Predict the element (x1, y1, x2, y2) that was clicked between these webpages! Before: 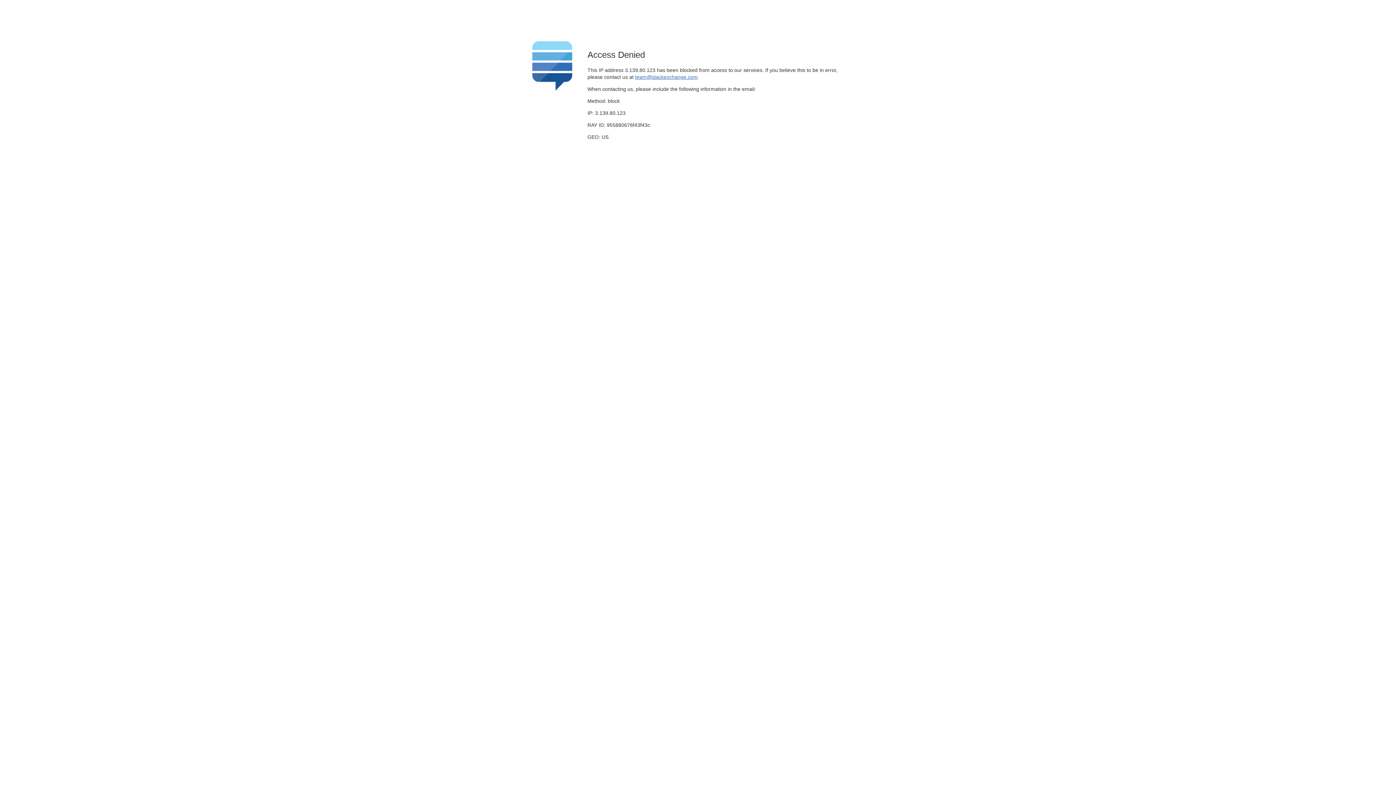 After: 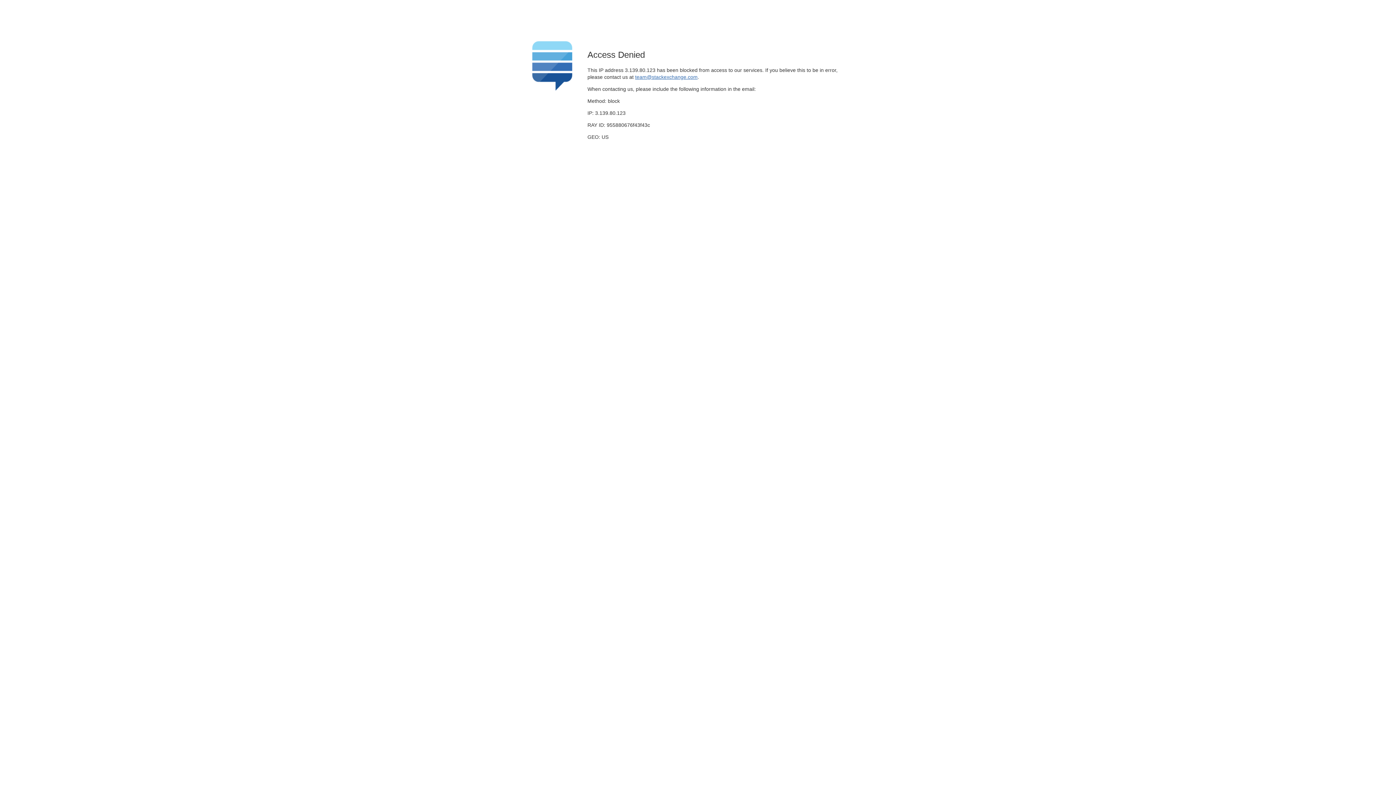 Action: label: team@stackexchange.com bbox: (635, 74, 697, 79)